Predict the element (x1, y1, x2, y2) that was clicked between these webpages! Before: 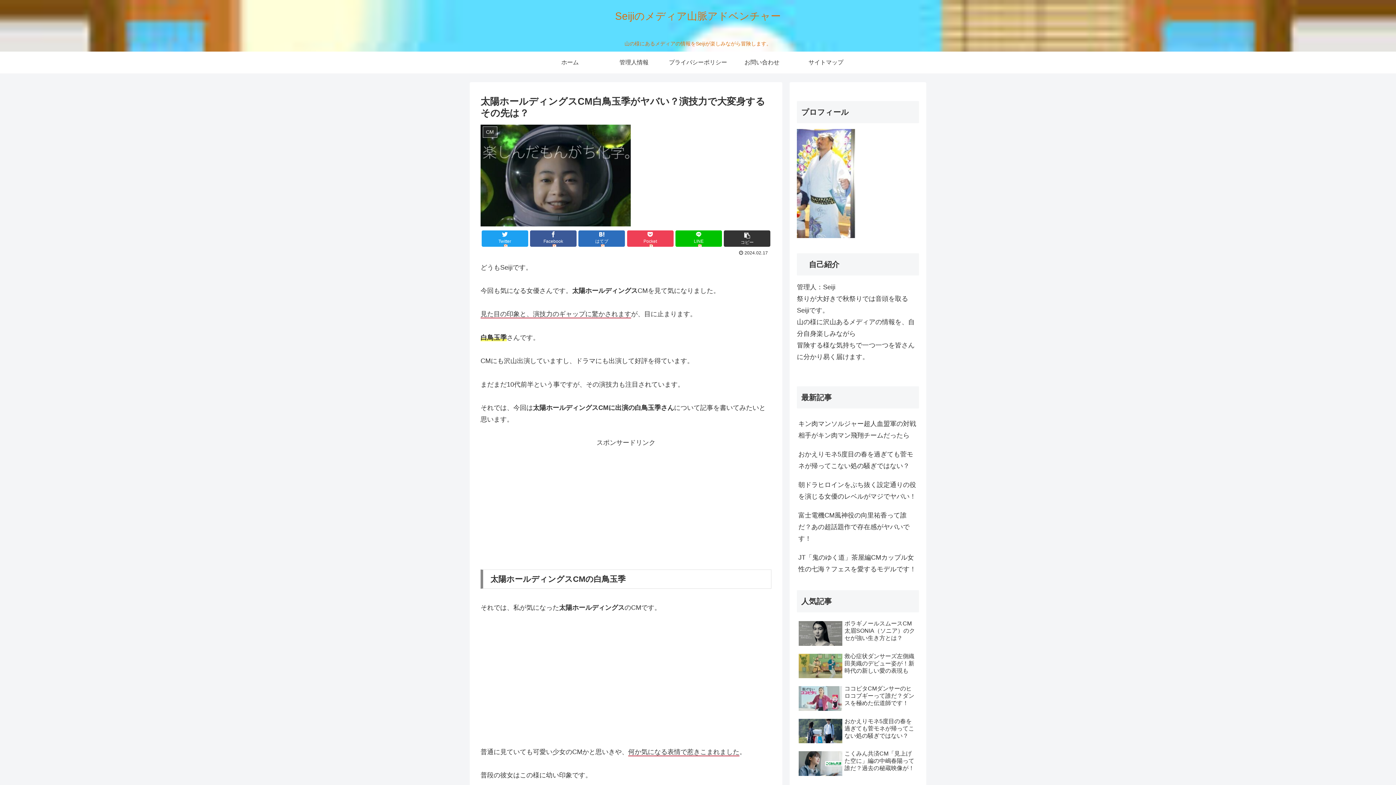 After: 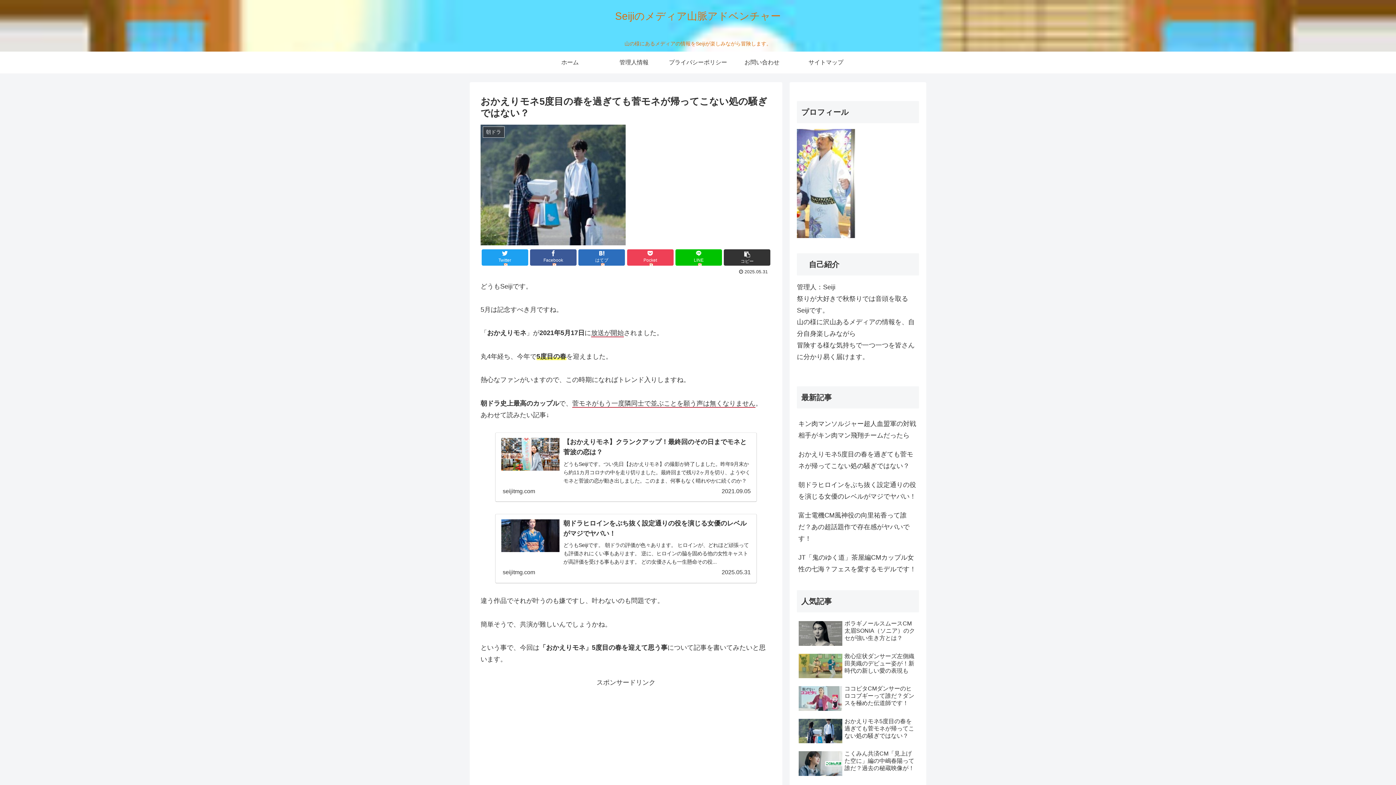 Action: label: おかえりモネ5度目の春を過ぎても菅モネが帰ってこない処の騒ぎではない？ bbox: (797, 445, 919, 475)